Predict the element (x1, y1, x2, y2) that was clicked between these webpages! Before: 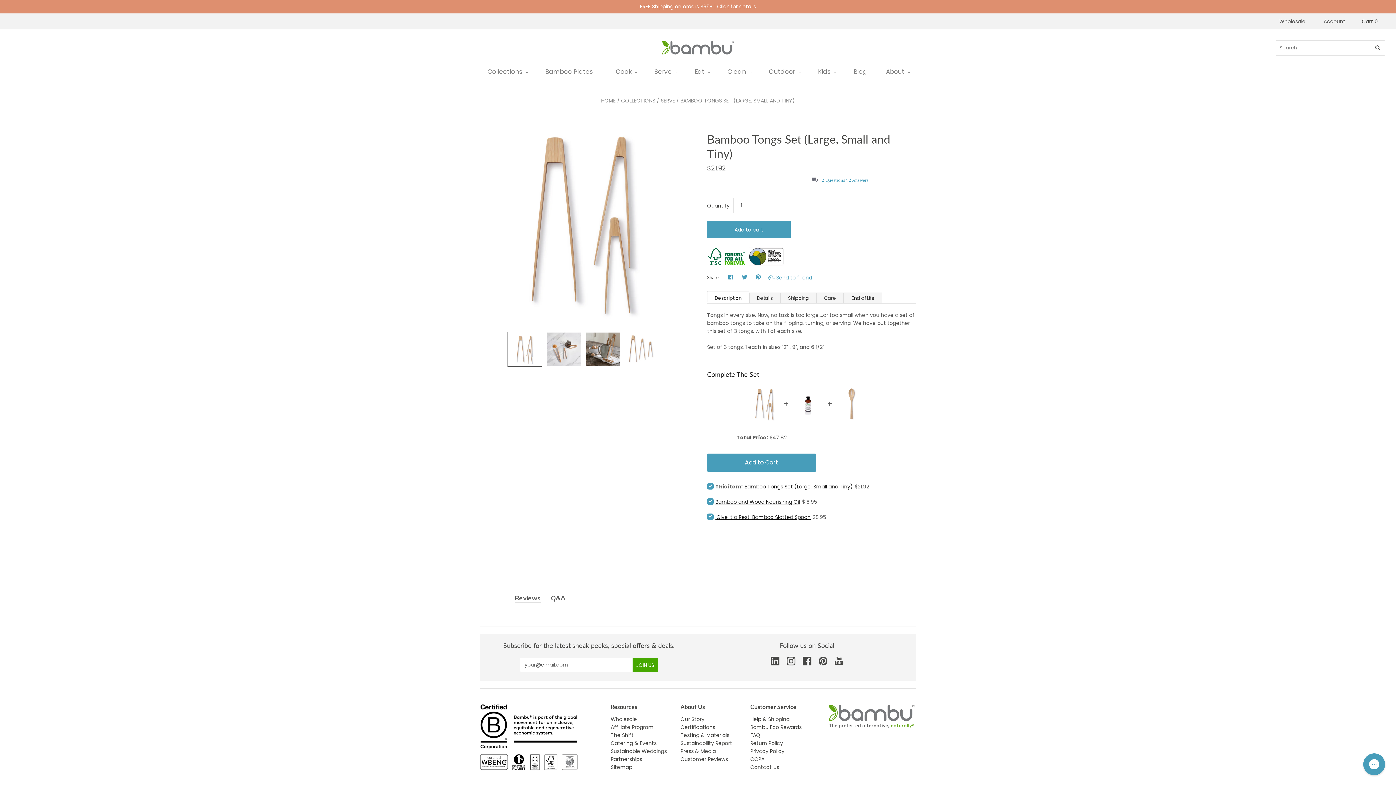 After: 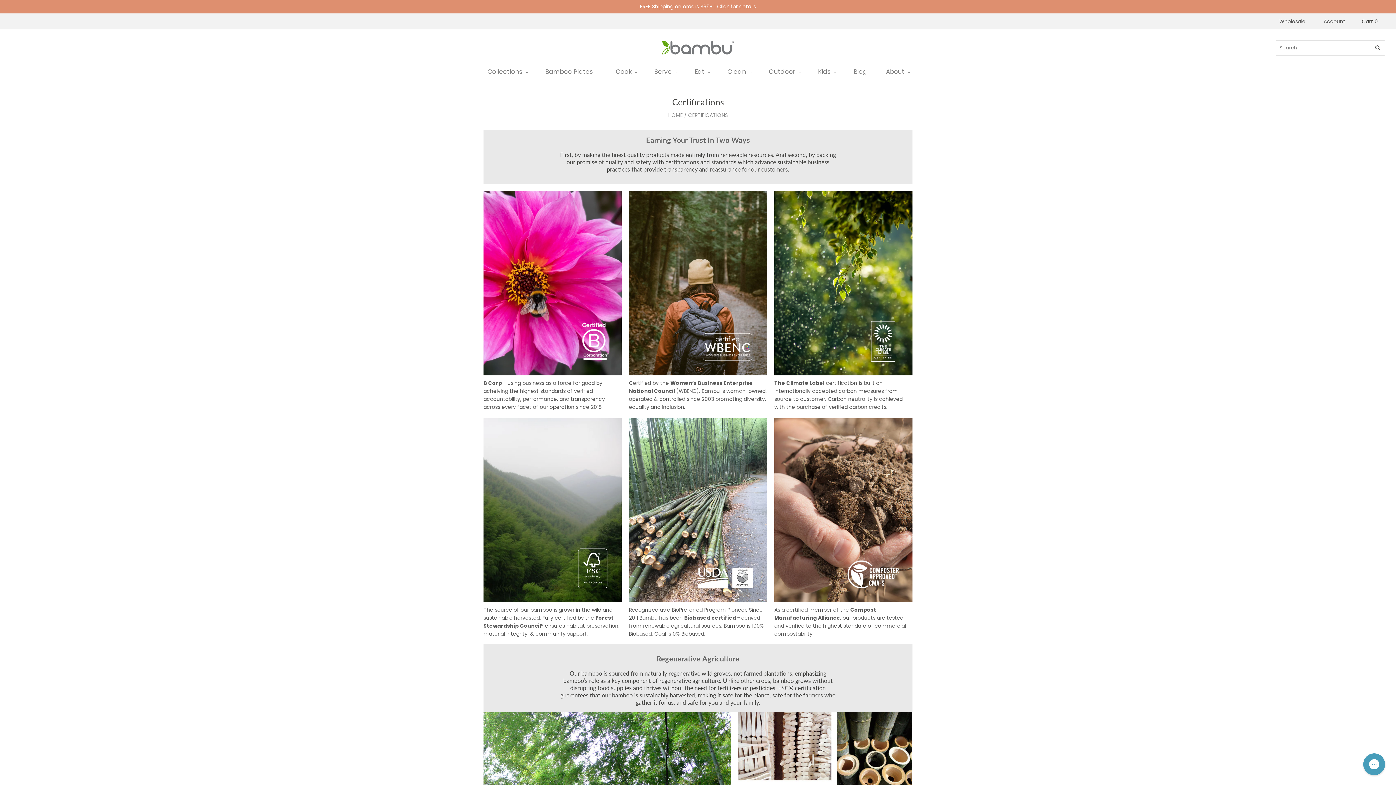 Action: bbox: (680, 724, 715, 731) label: Certifications